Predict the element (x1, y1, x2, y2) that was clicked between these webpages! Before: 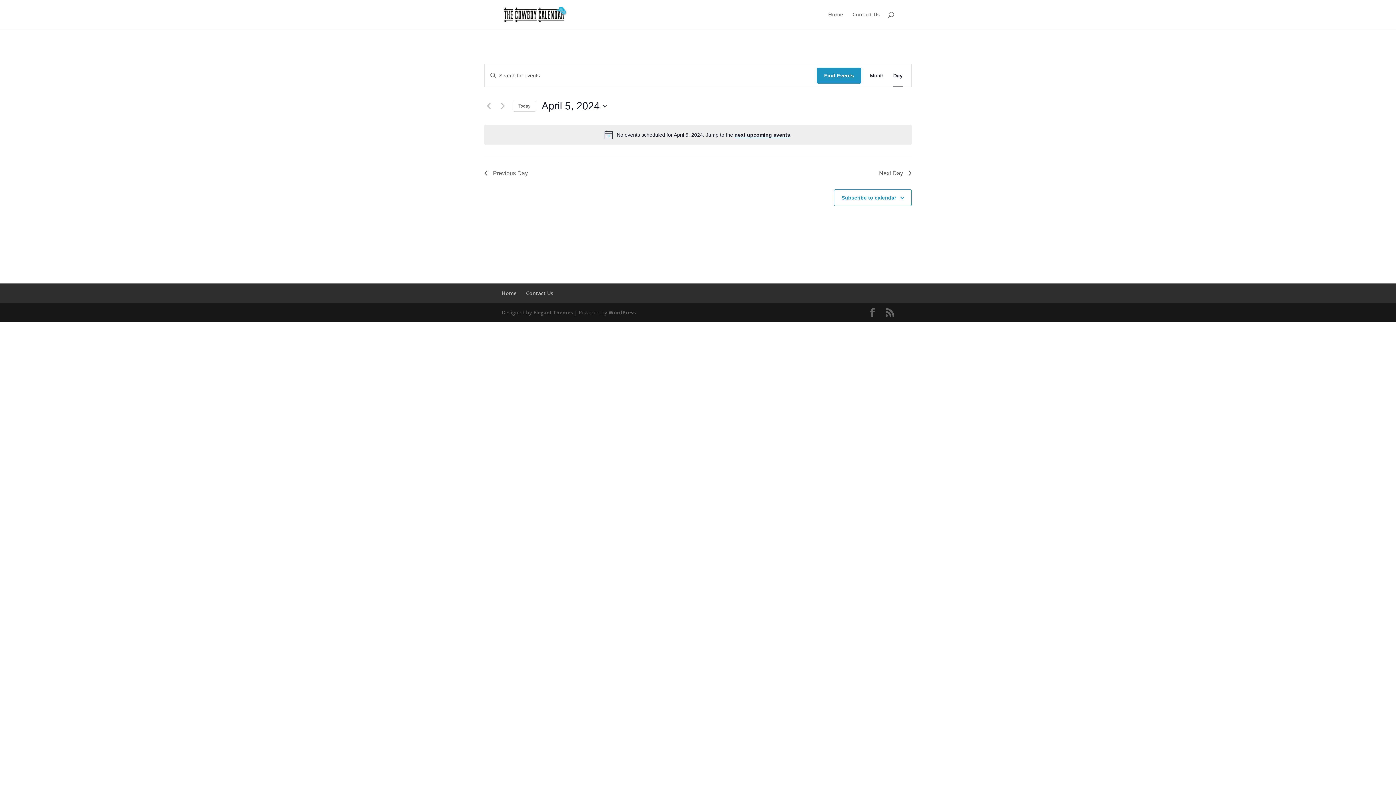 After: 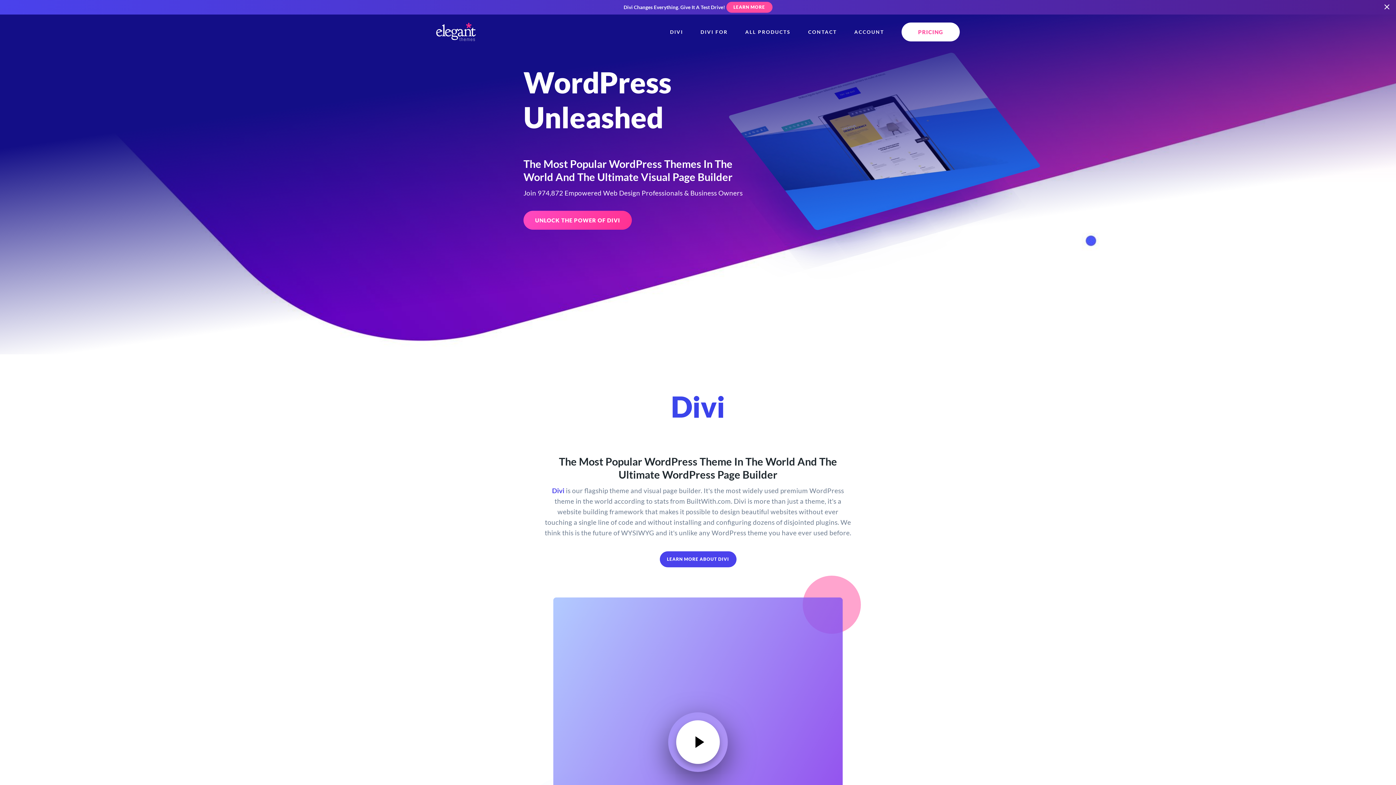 Action: label: Elegant Themes bbox: (533, 309, 573, 316)